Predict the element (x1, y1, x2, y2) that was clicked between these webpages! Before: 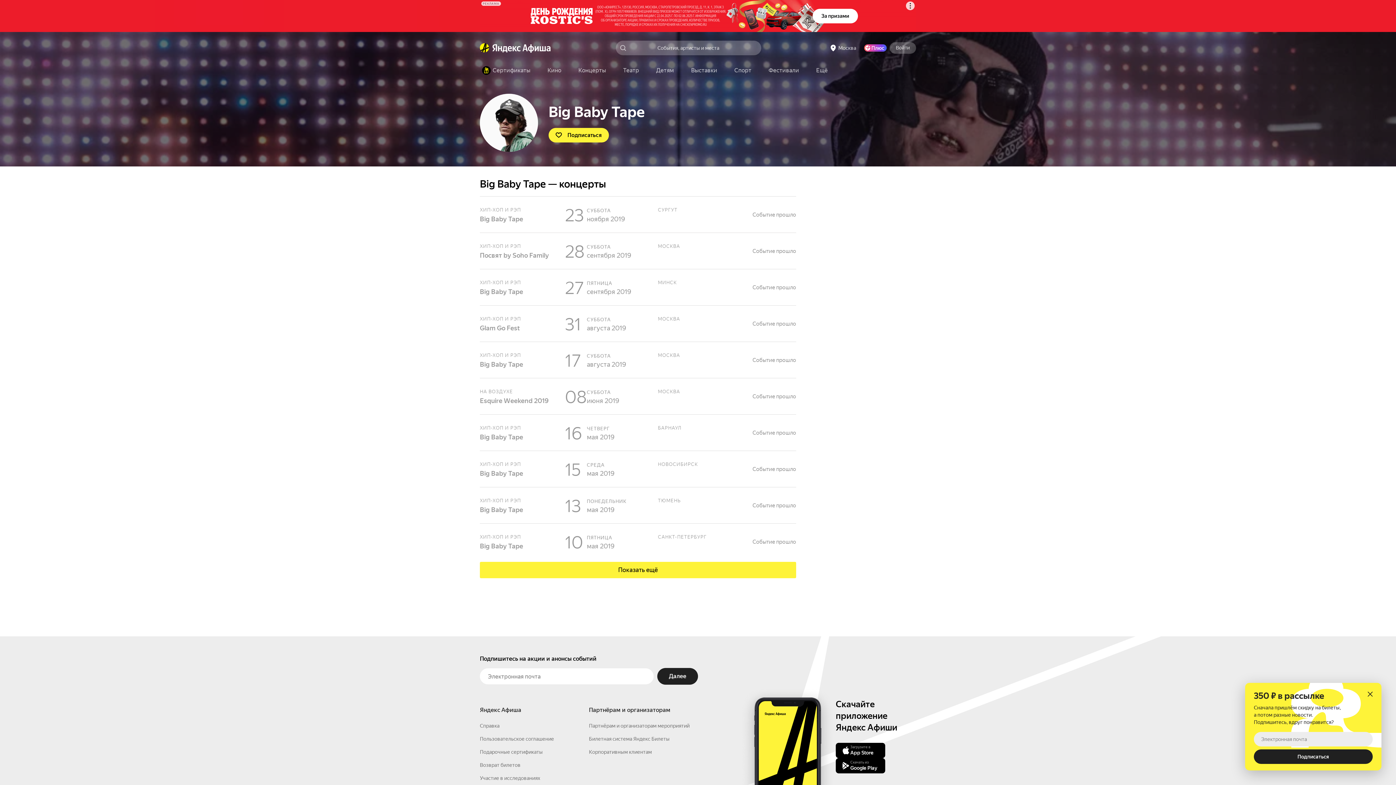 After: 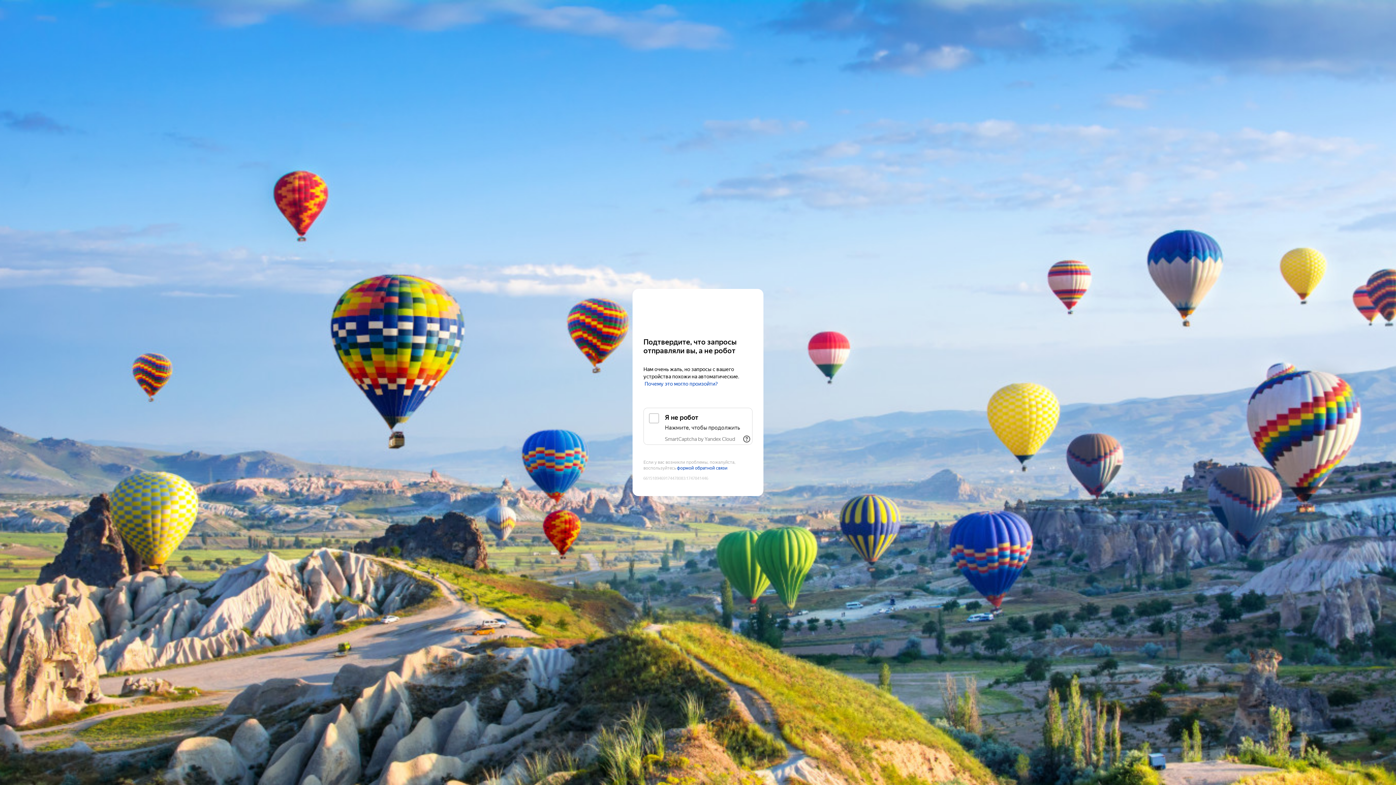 Action: bbox: (476, 487, 800, 523) label: Big Baby Tape